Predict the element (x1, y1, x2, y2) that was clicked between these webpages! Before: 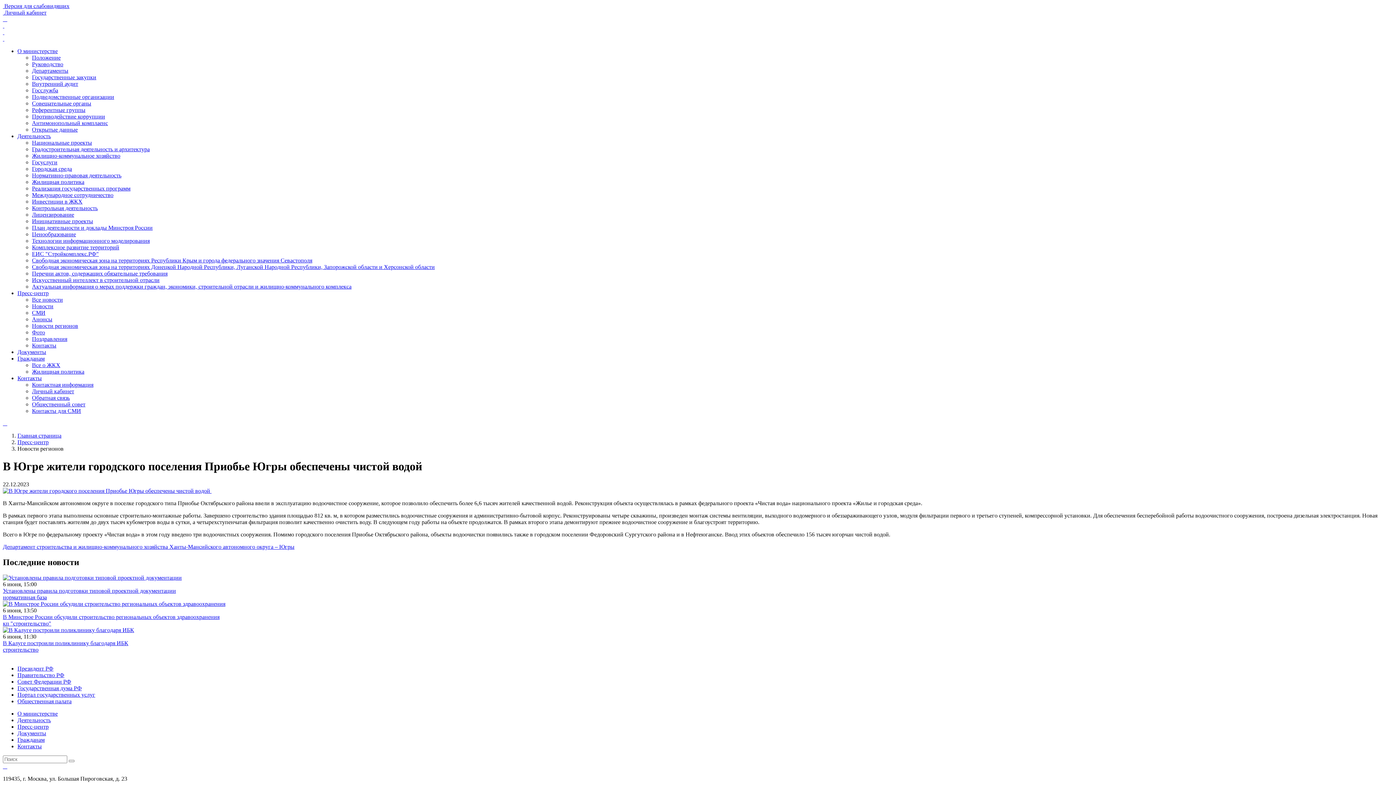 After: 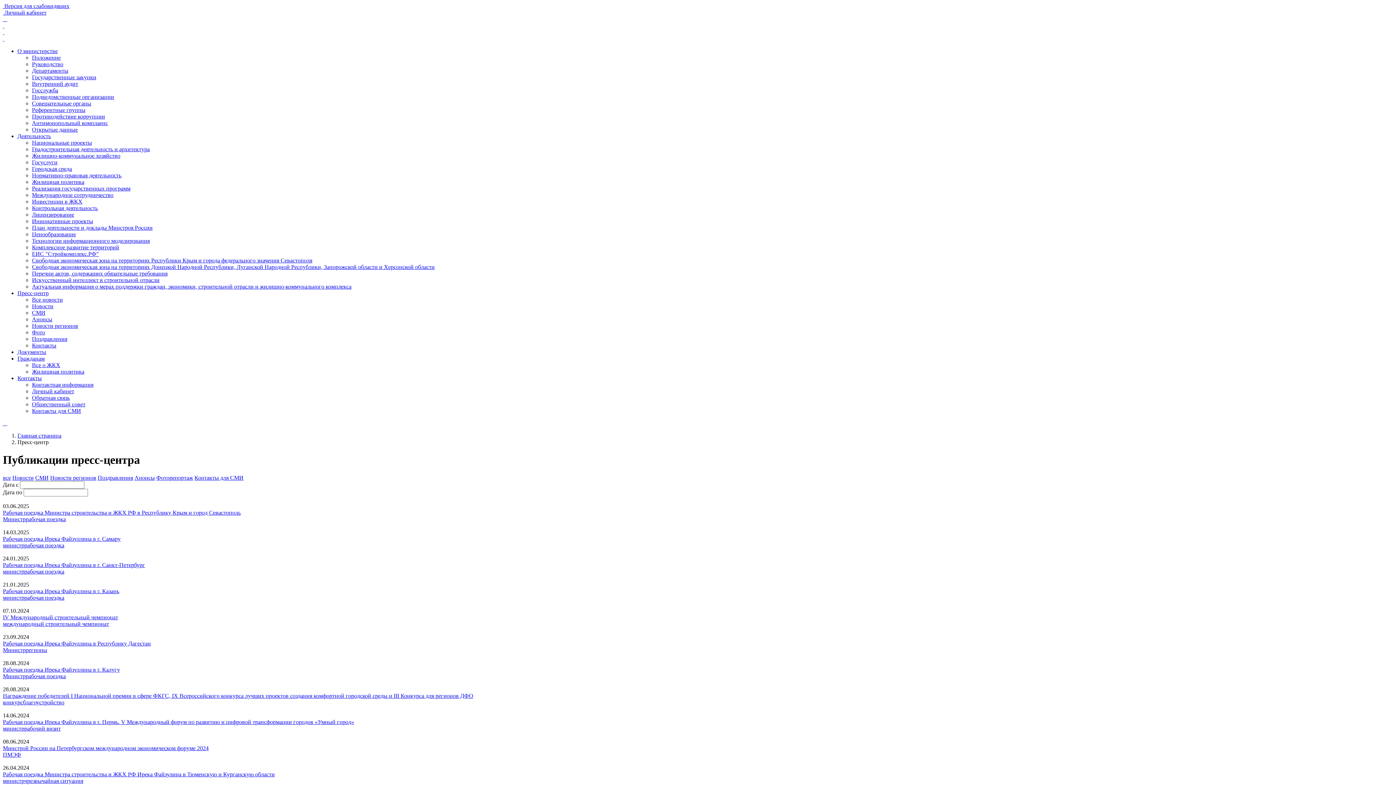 Action: label: Фото bbox: (32, 329, 45, 335)